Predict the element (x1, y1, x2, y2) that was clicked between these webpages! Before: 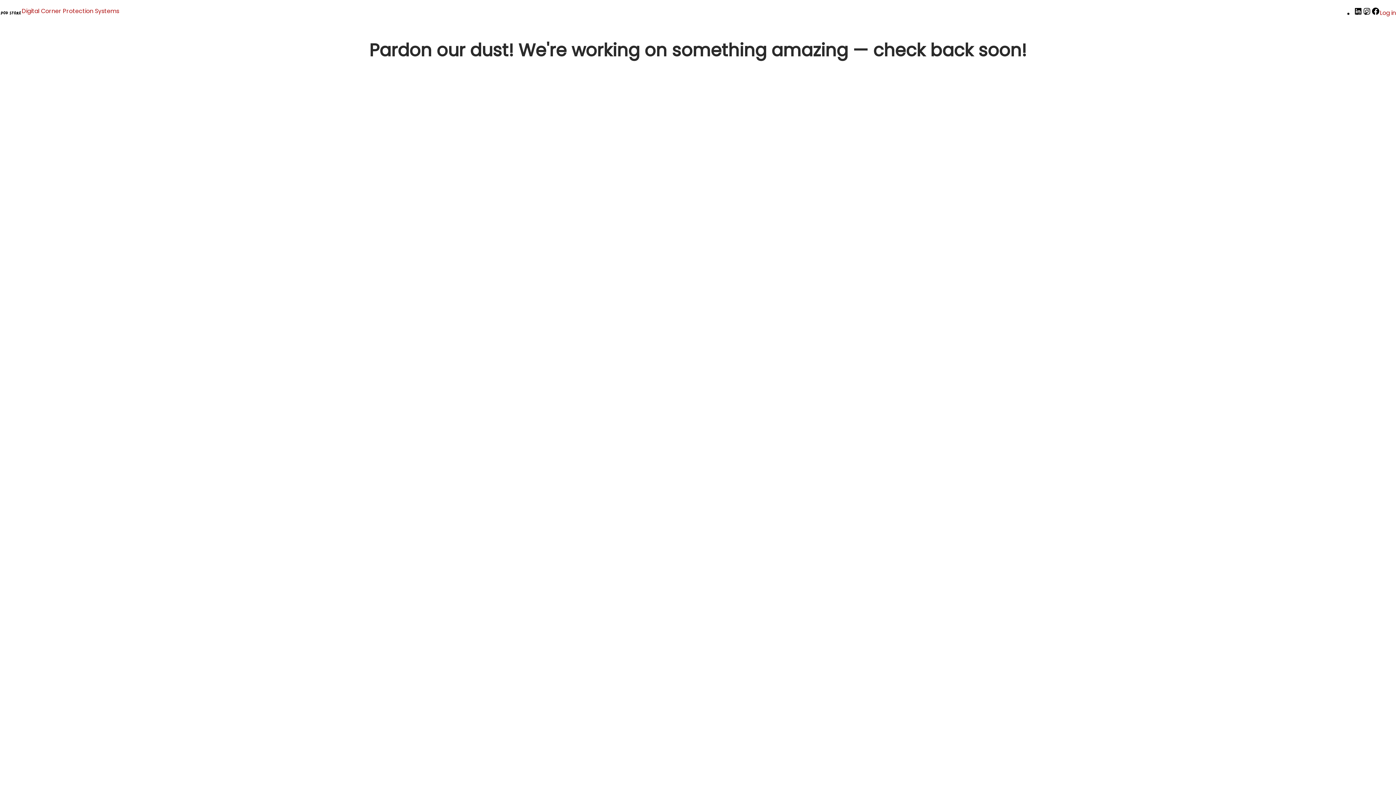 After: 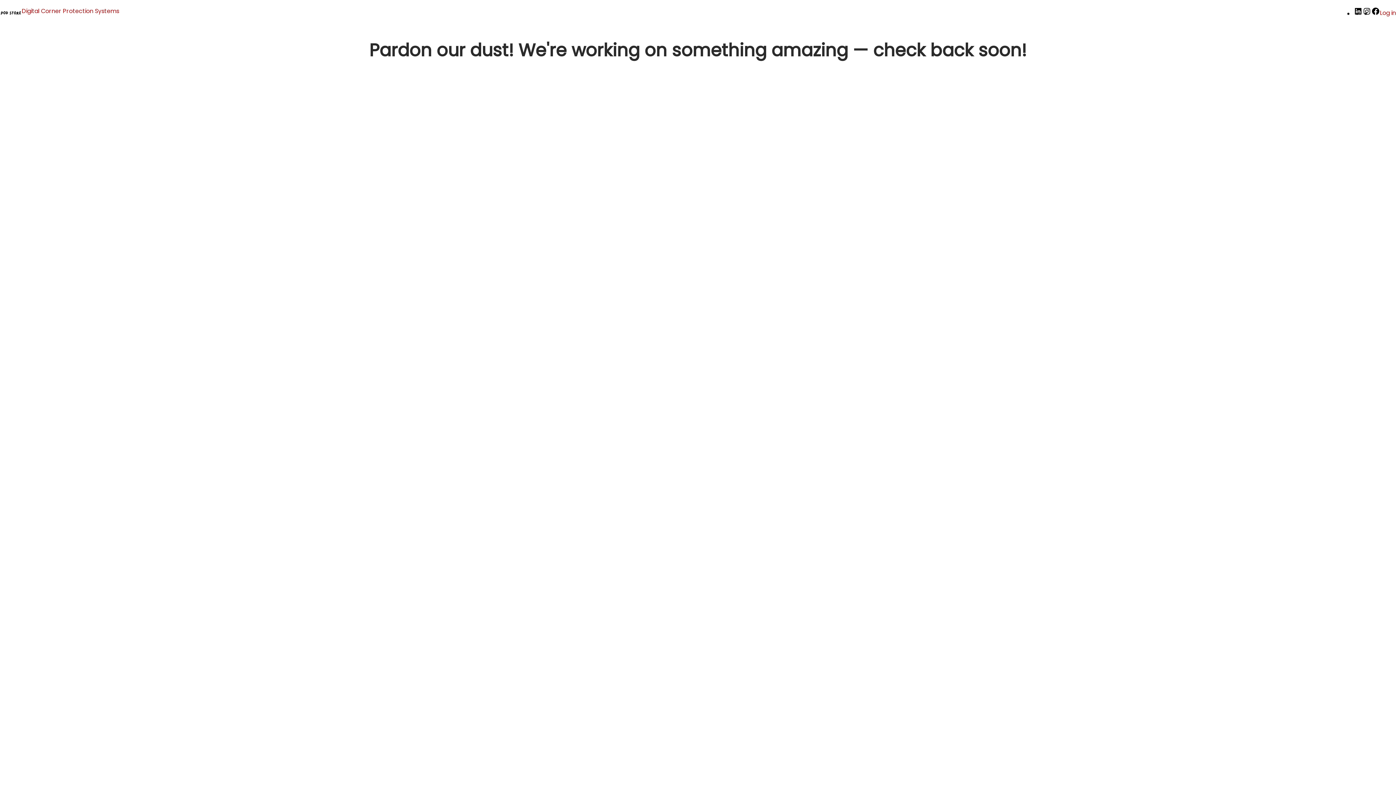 Action: bbox: (21, 6, 119, 15) label: Digital Corner Protection Systems